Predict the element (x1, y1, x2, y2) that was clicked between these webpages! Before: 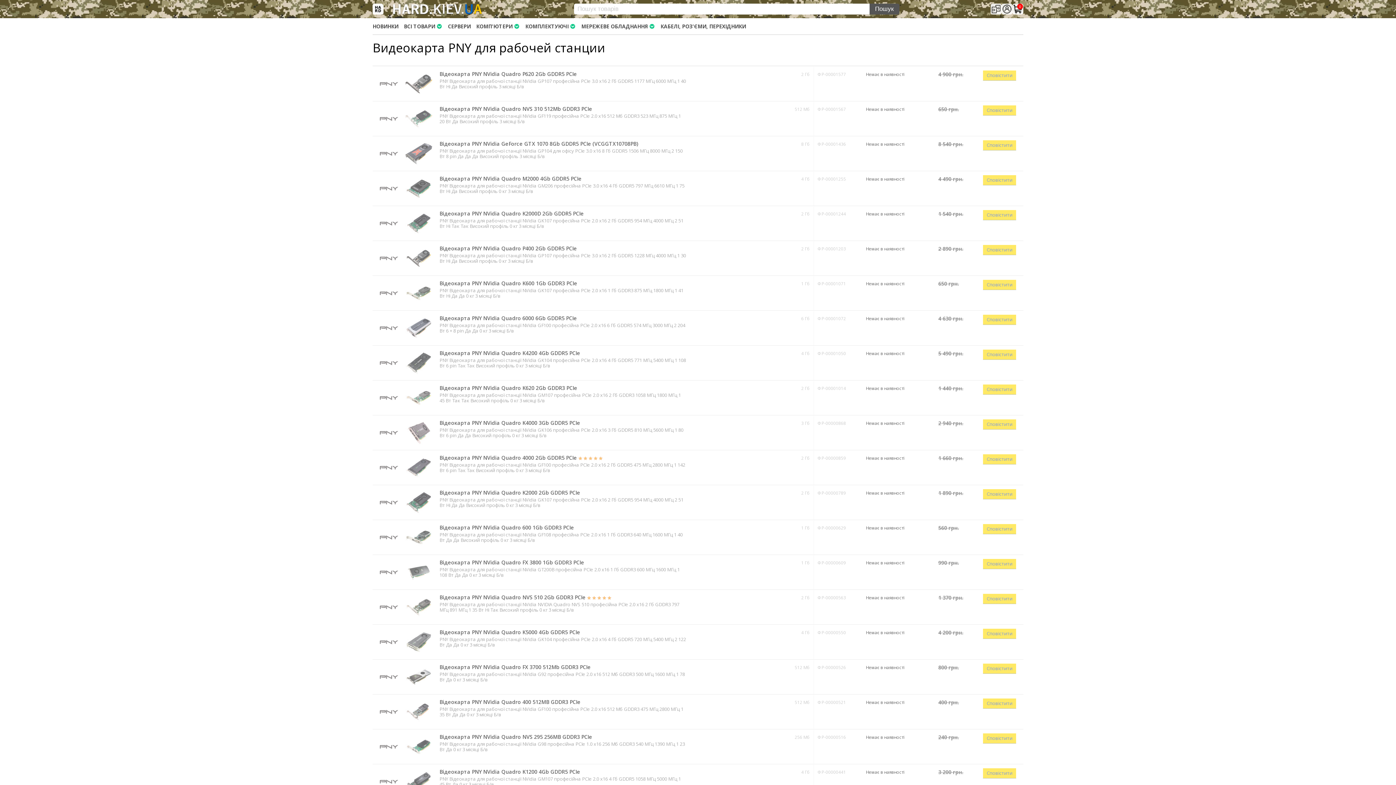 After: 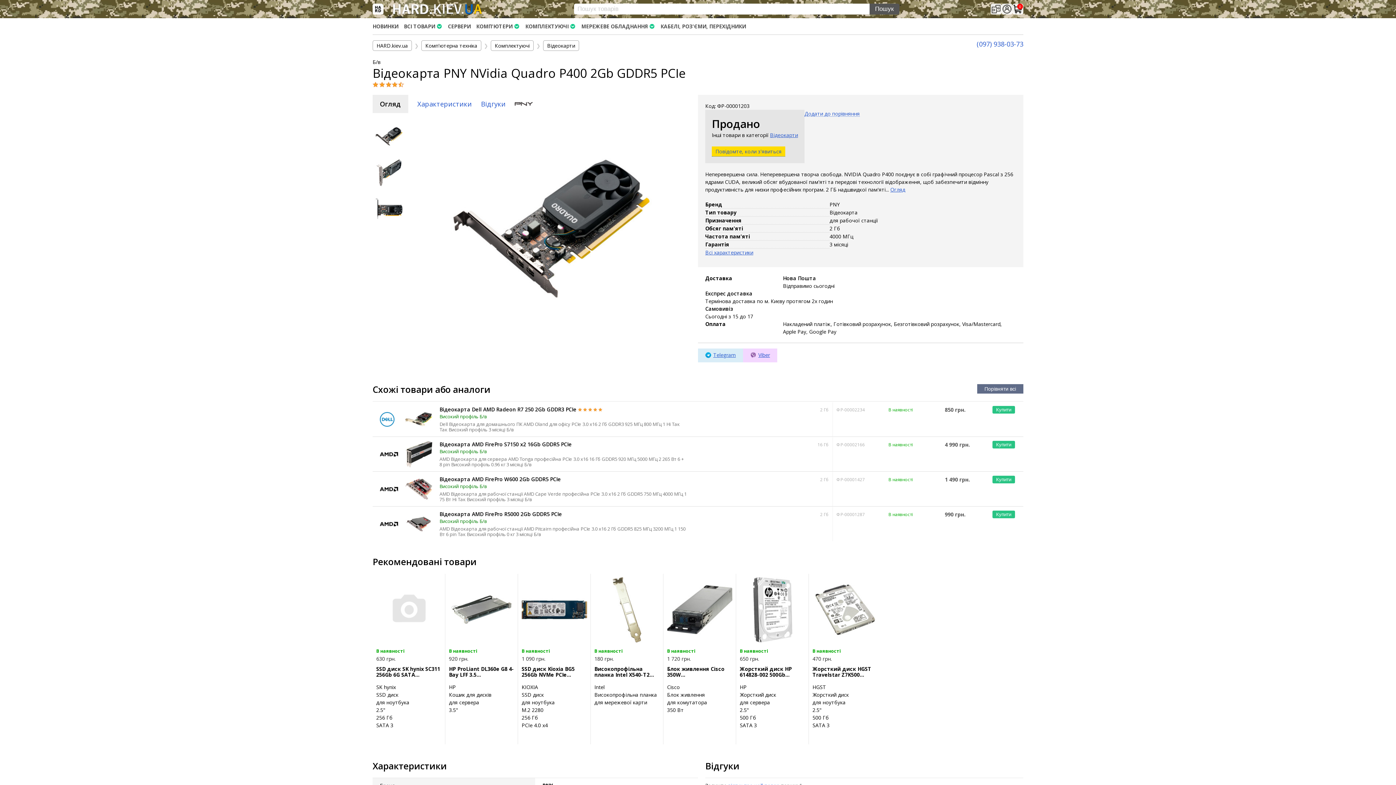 Action: label: Відеокарта PNY NVidia Quadro P400 2Gb GDDR5 PCIe bbox: (439, 245, 577, 252)